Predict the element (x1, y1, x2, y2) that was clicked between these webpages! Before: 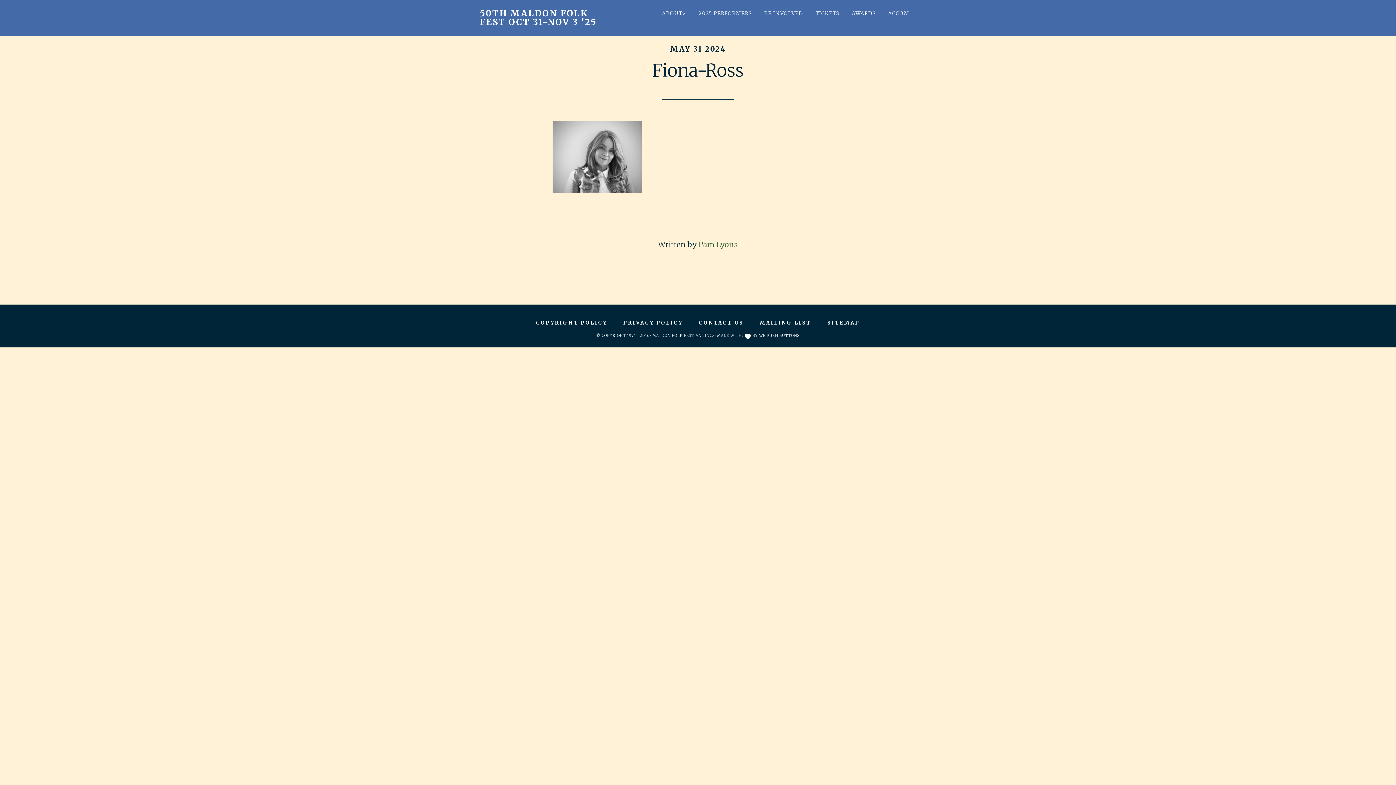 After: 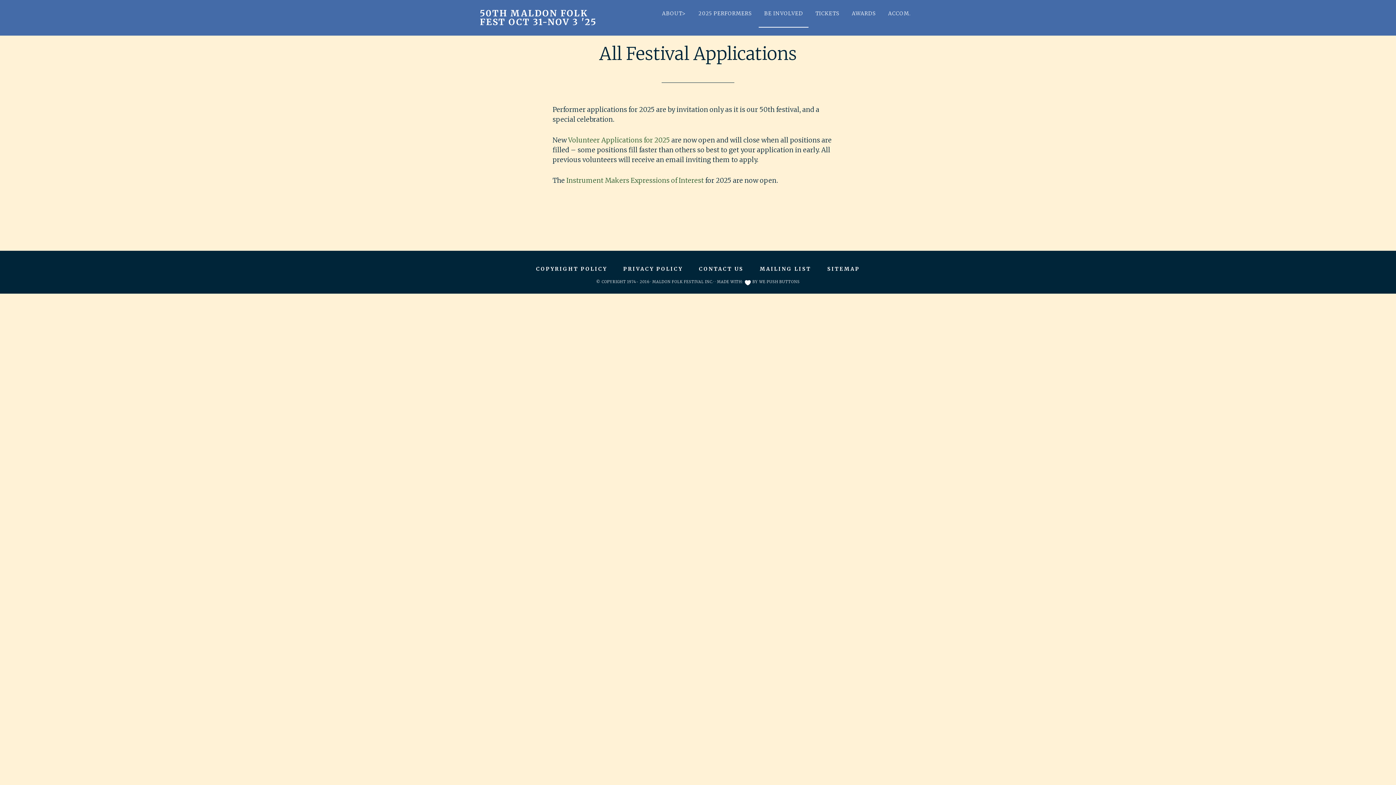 Action: label: BE INVOLVED bbox: (758, 0, 808, 27)